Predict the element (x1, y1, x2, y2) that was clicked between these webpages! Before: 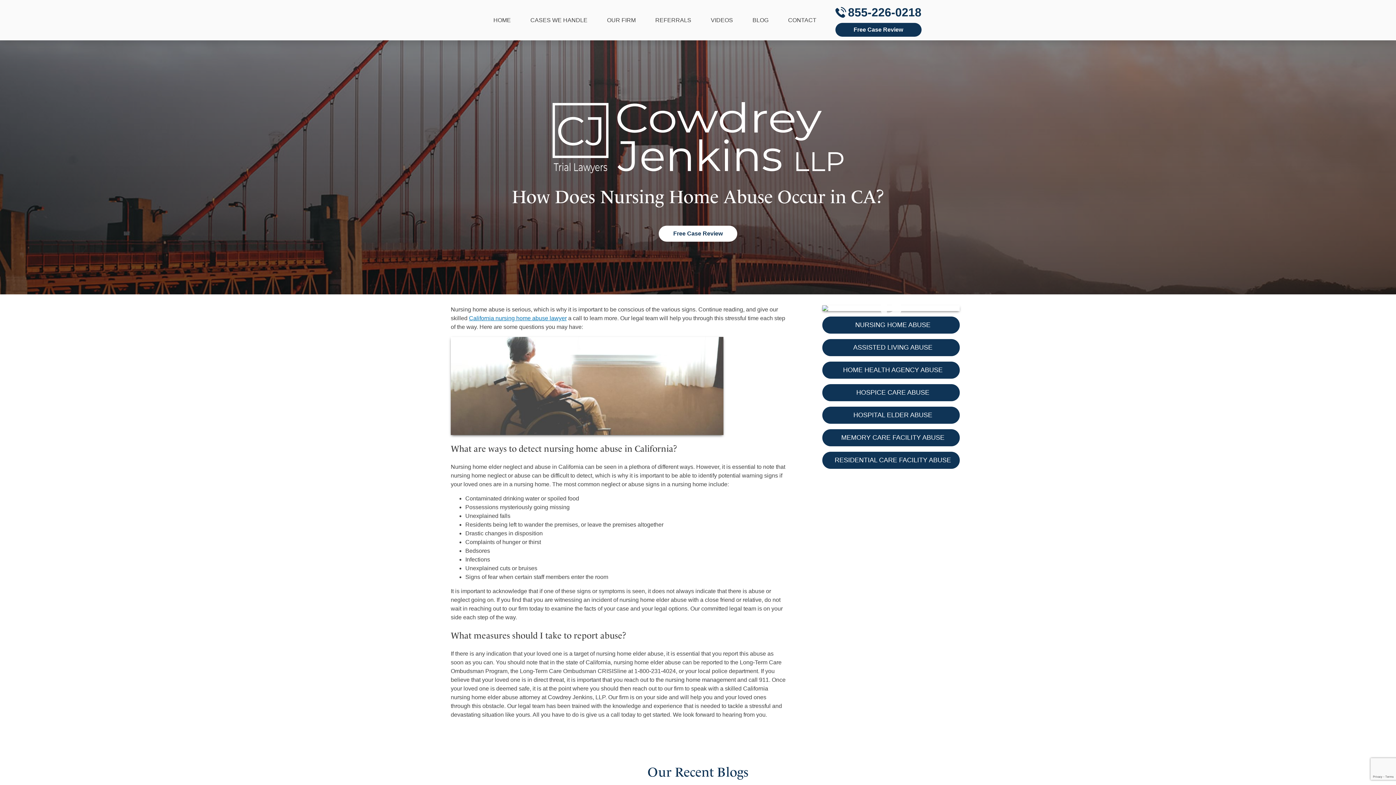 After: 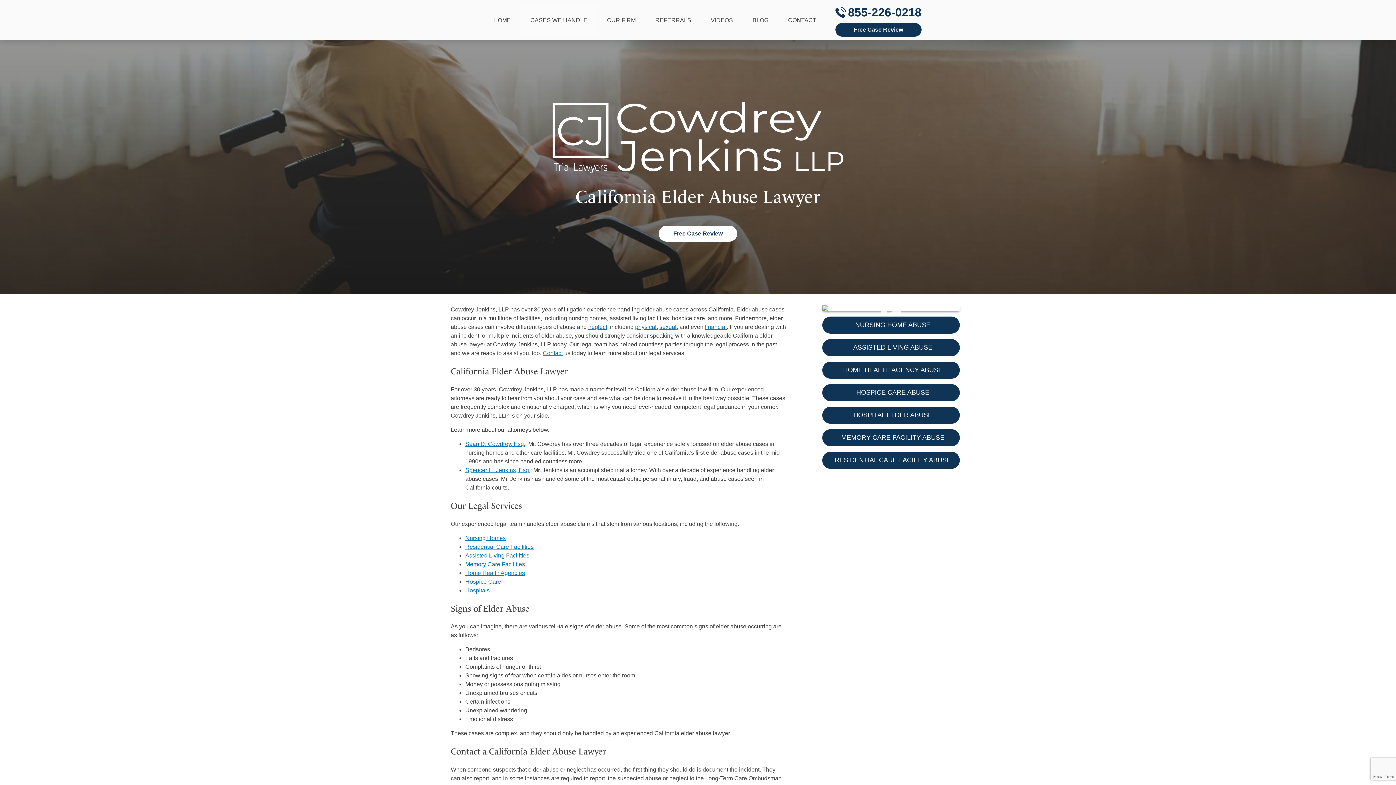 Action: label: CASES WE HANDLE bbox: (520, 4, 597, 35)